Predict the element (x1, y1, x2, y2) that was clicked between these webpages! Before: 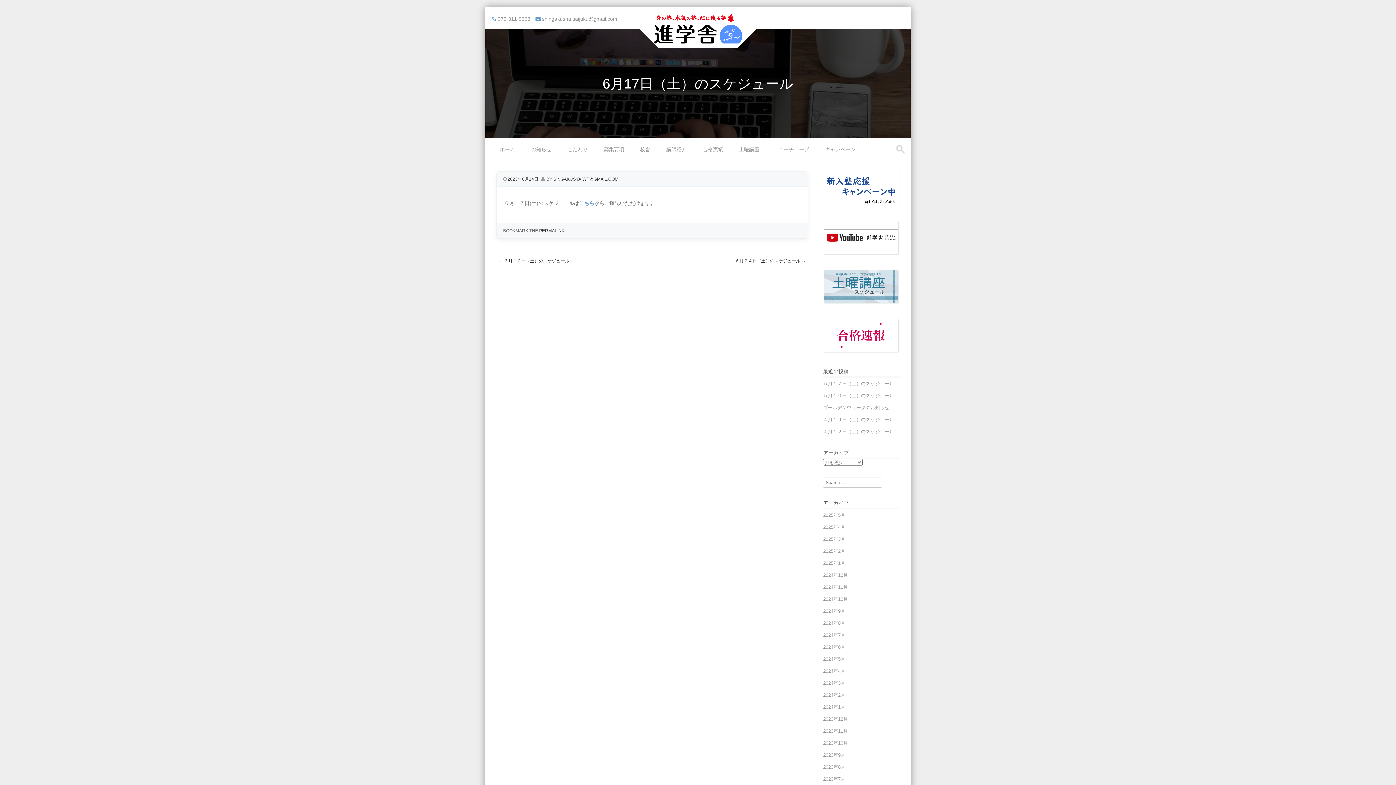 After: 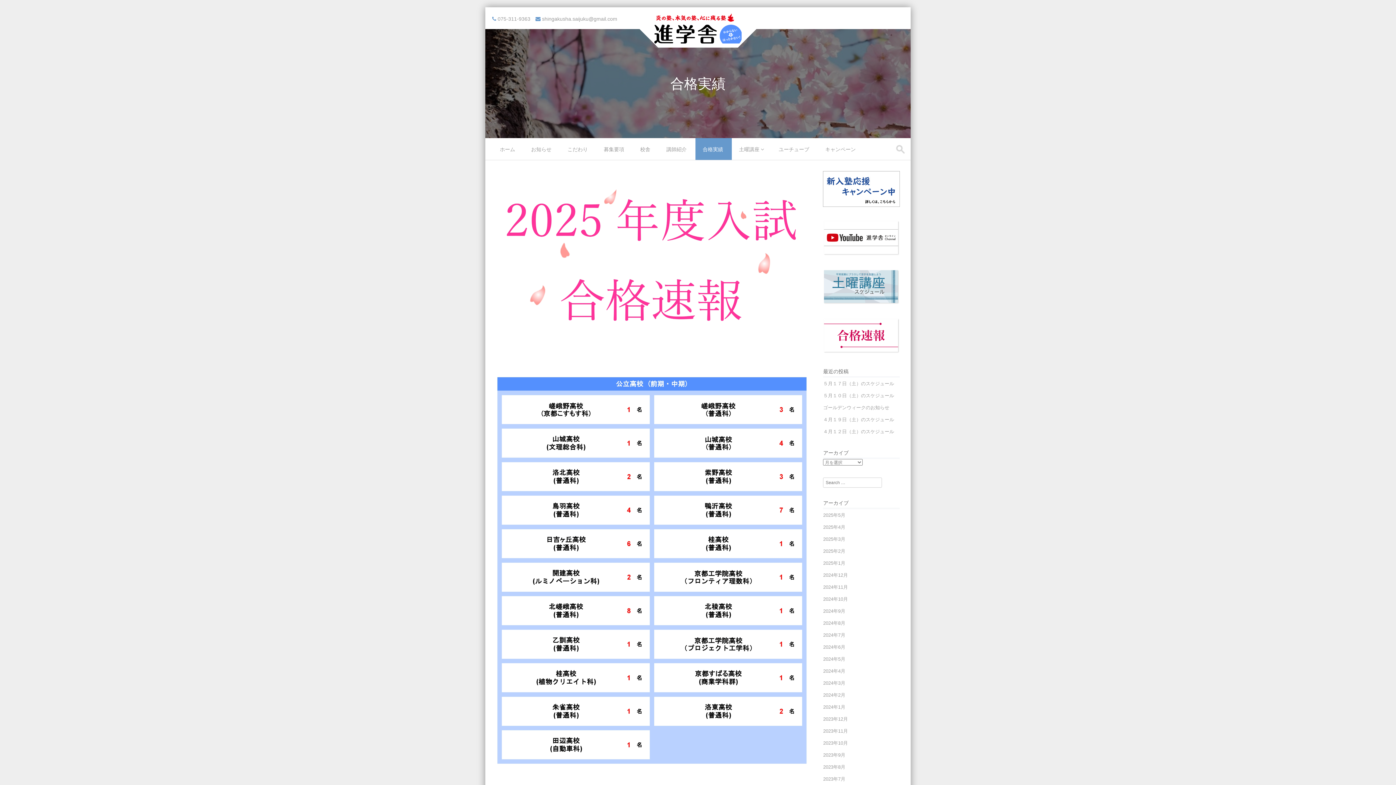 Action: bbox: (823, 349, 900, 354)